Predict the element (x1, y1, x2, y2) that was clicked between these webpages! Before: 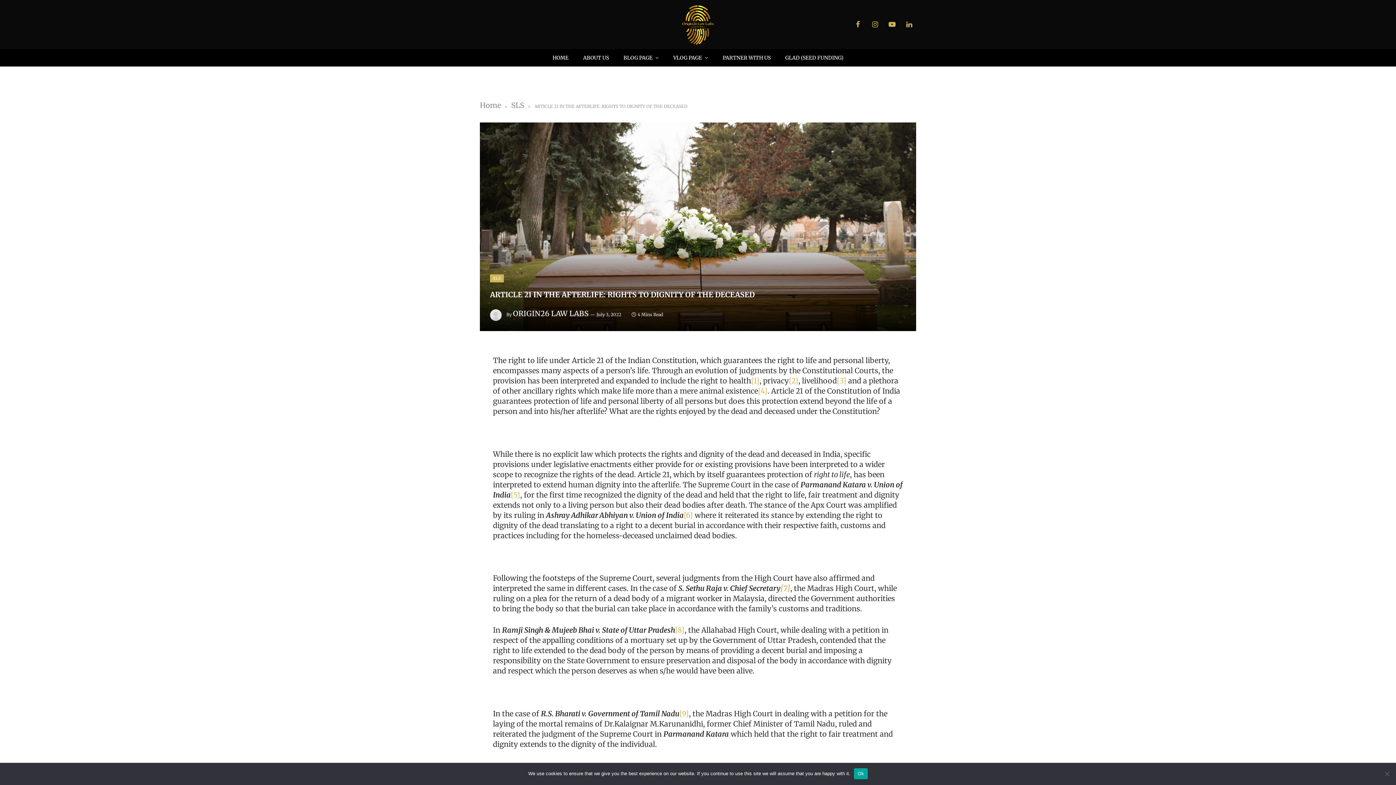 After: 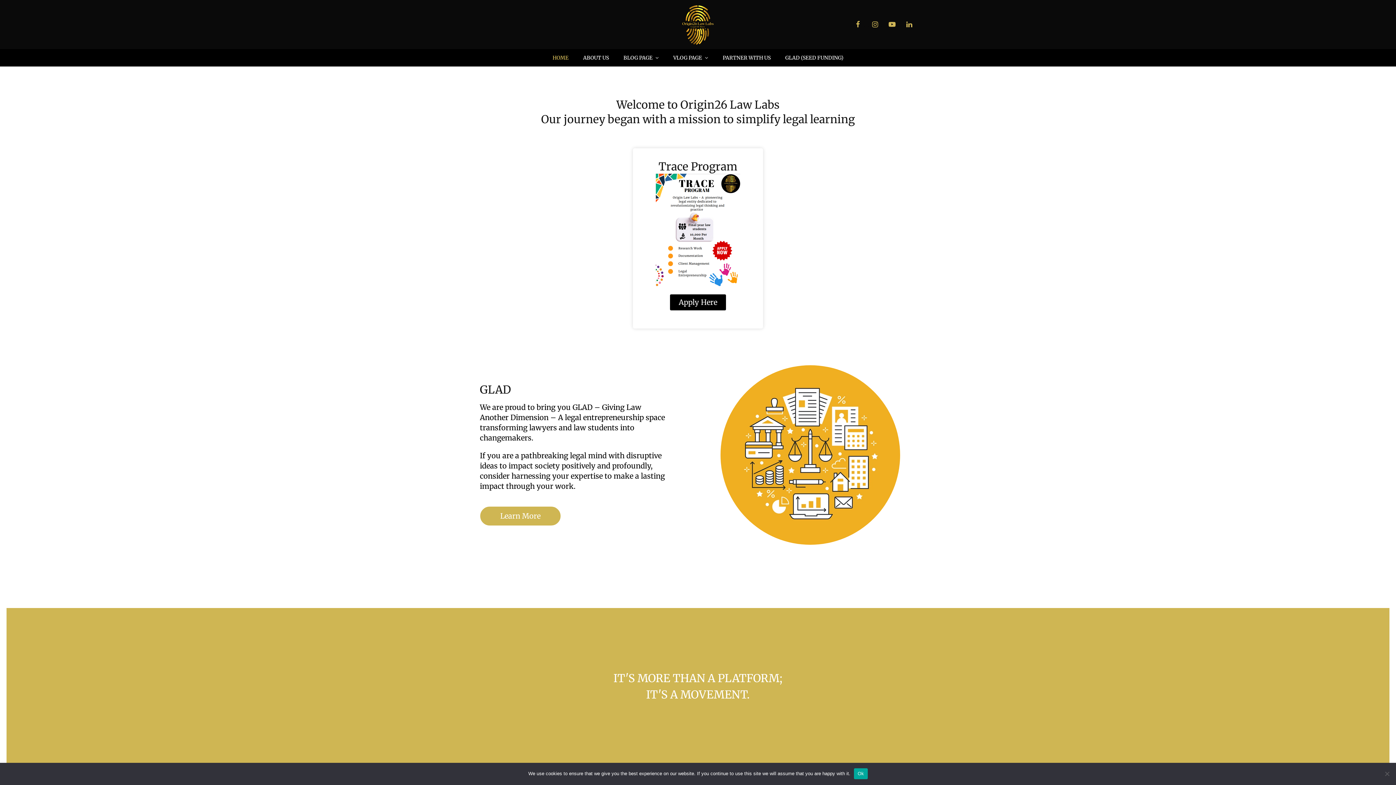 Action: label: Home bbox: (480, 100, 501, 109)